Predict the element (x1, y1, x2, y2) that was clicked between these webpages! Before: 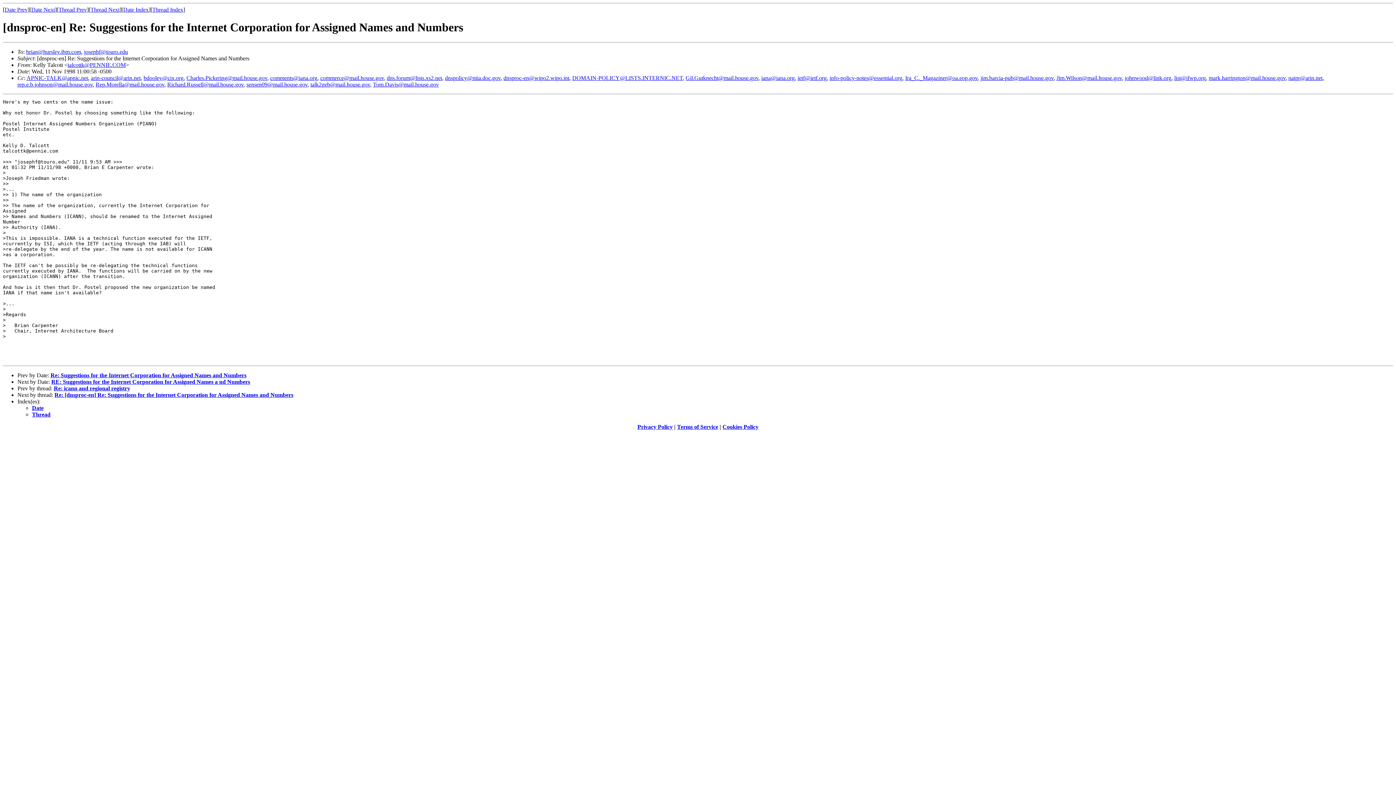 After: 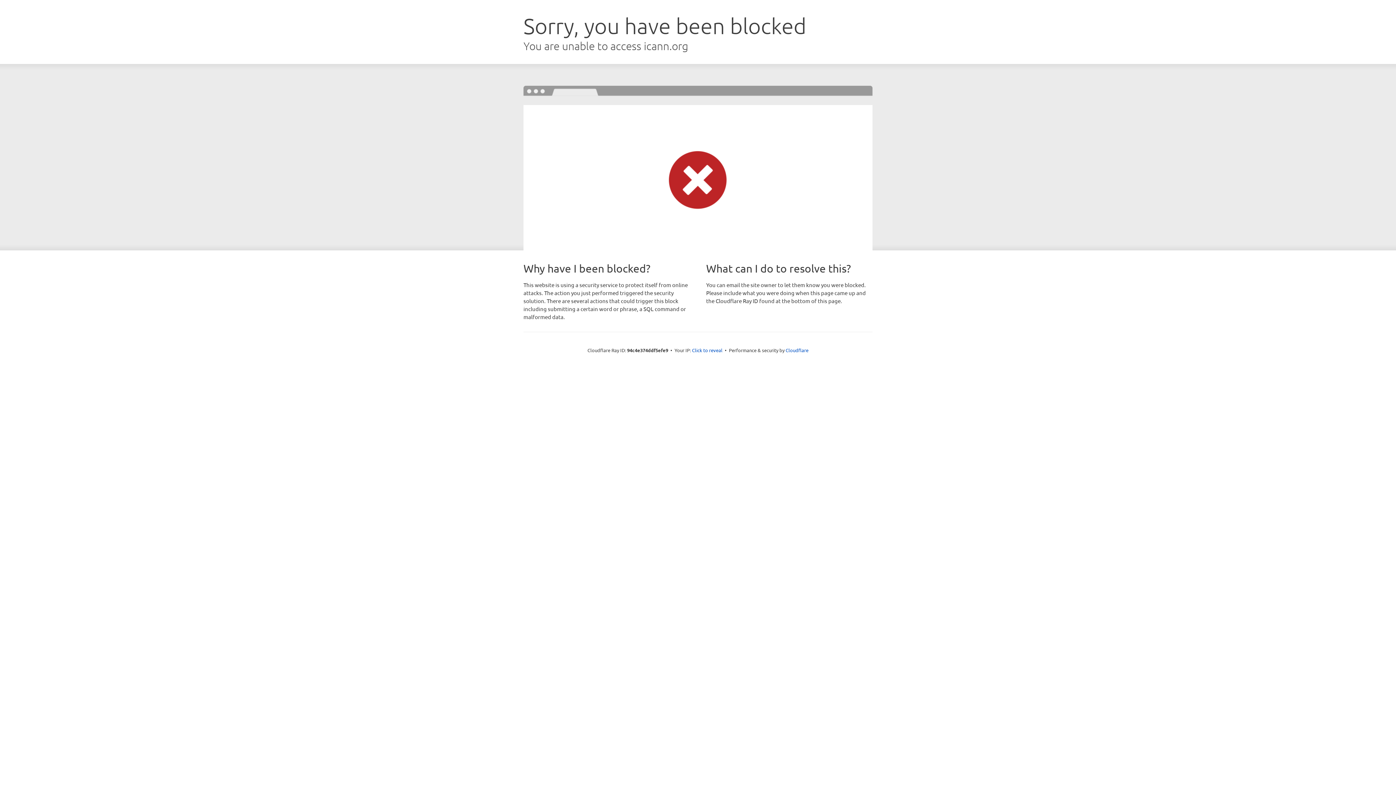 Action: bbox: (722, 423, 758, 430) label: Cookies Policy